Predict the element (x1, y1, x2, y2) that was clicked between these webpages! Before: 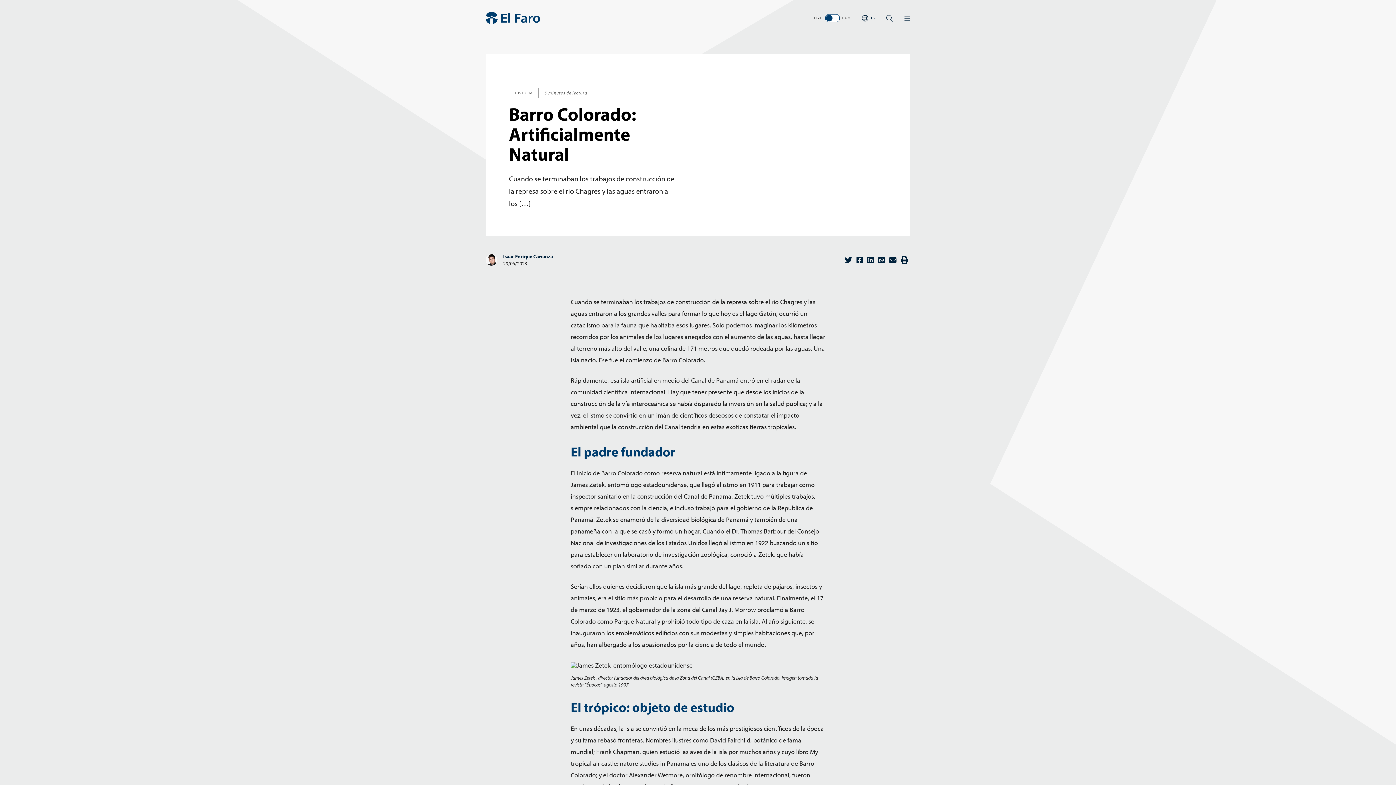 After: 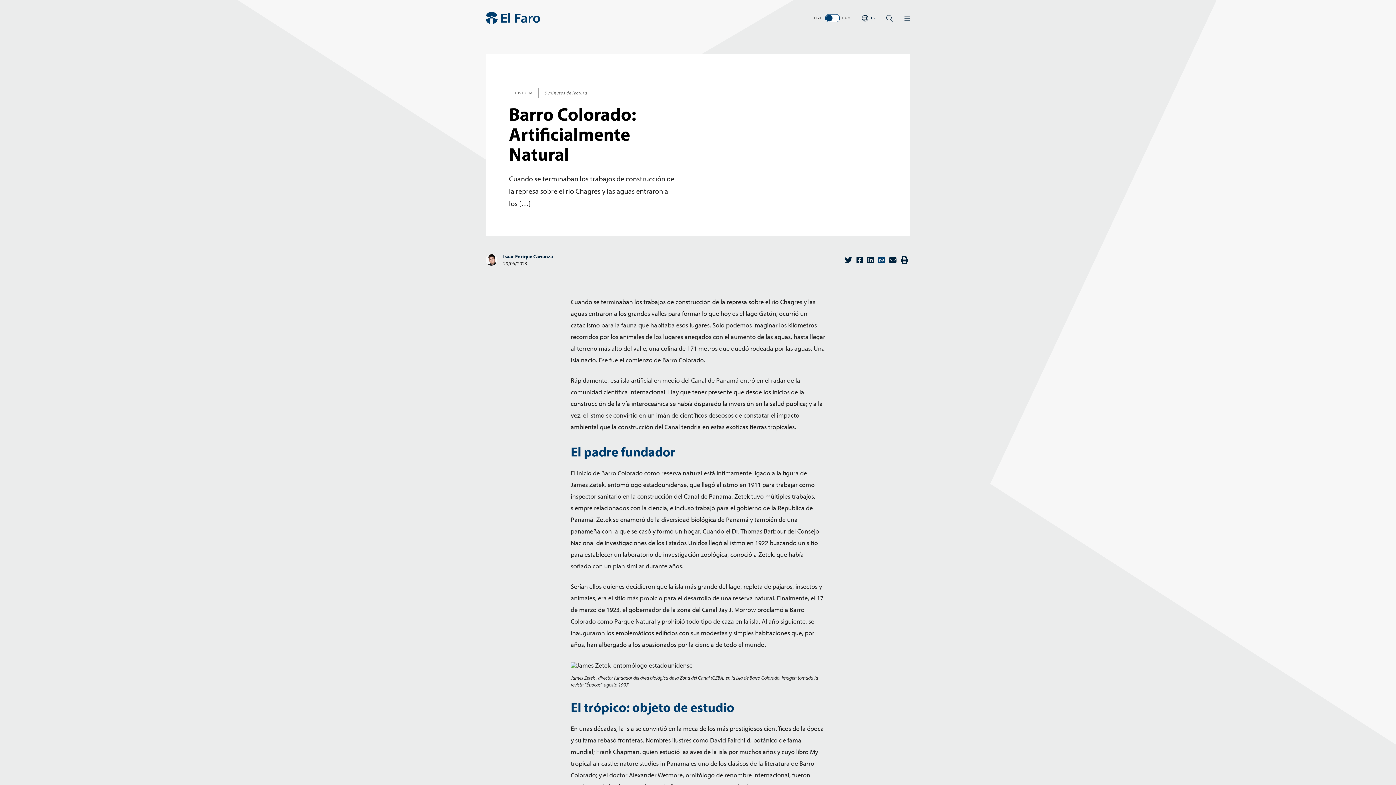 Action: bbox: (876, 254, 887, 266)